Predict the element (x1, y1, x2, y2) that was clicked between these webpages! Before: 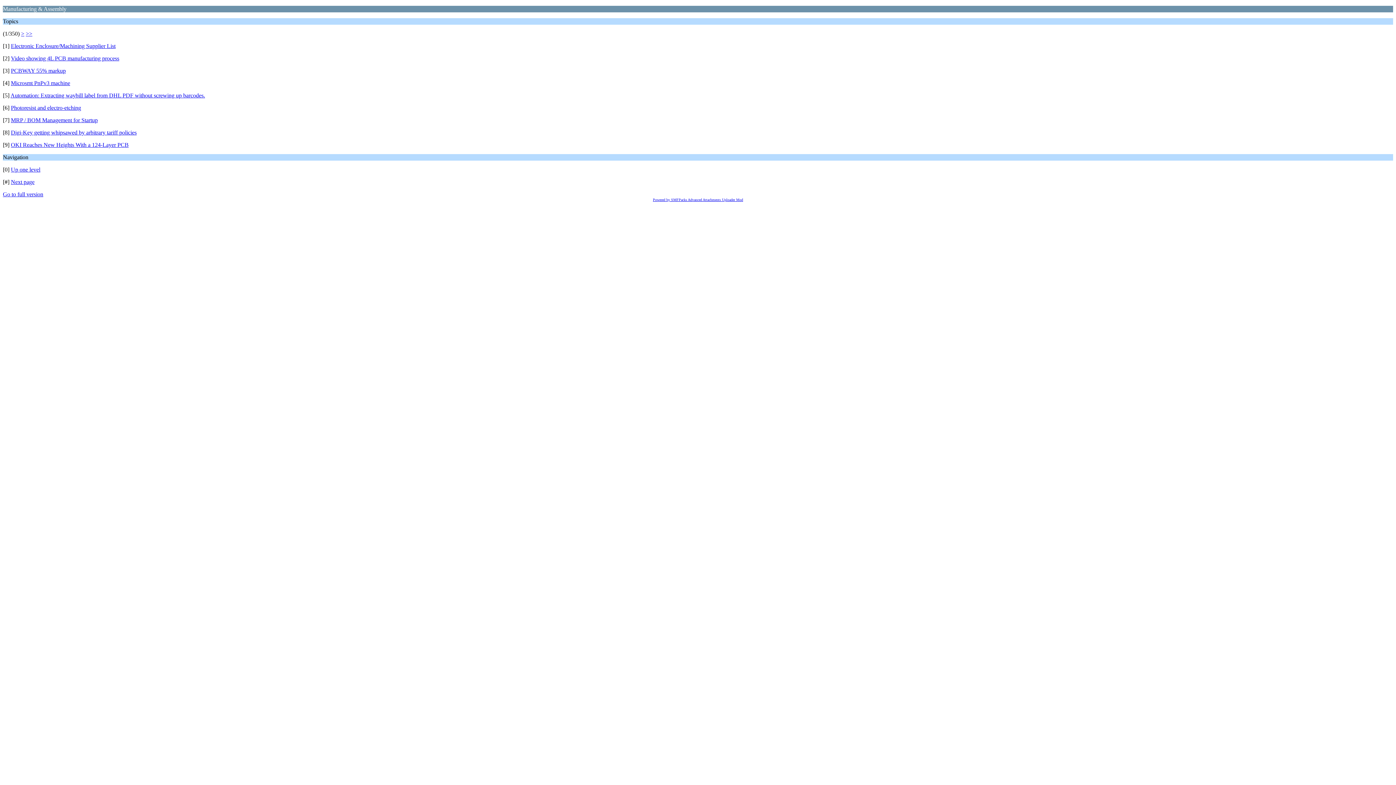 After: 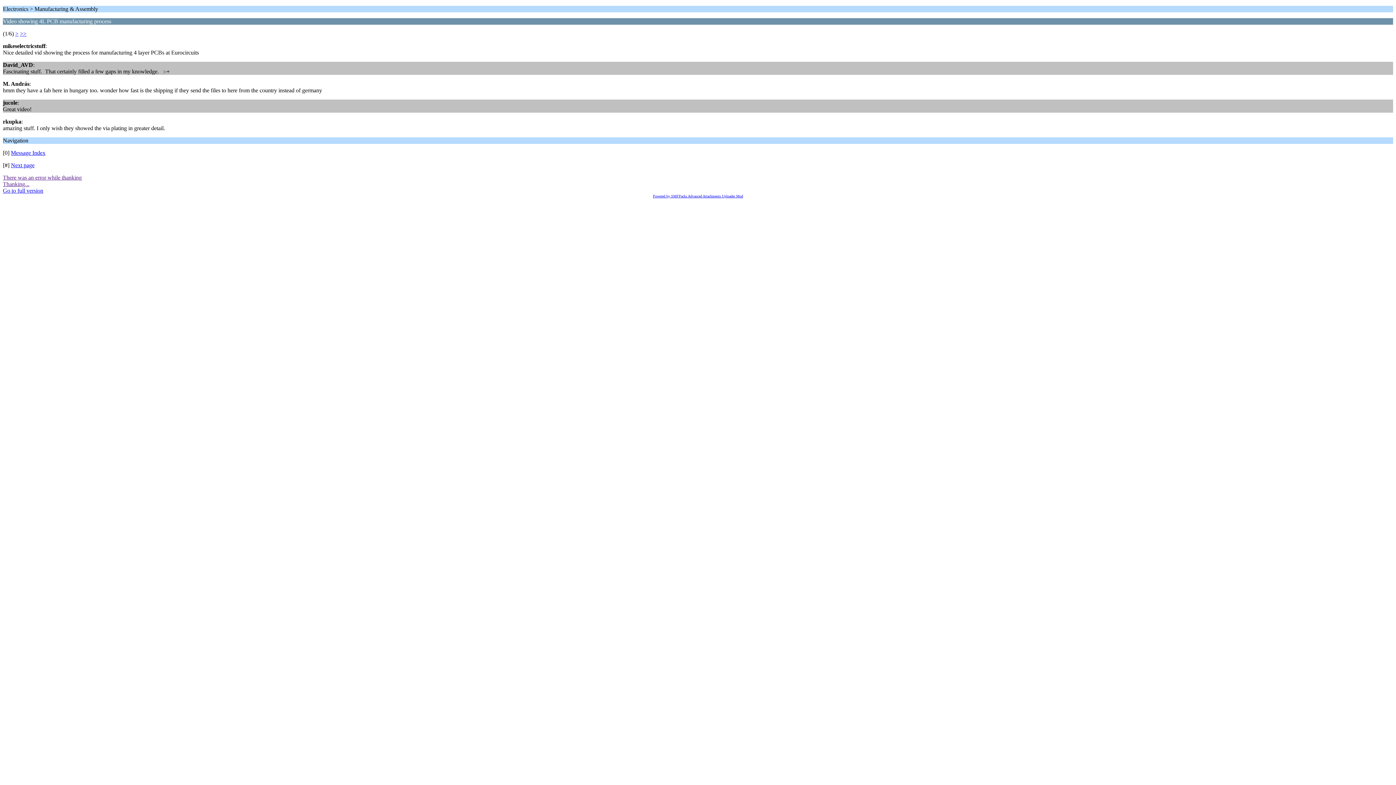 Action: label: Video showing 4L PCB manufacturing process bbox: (10, 55, 119, 61)